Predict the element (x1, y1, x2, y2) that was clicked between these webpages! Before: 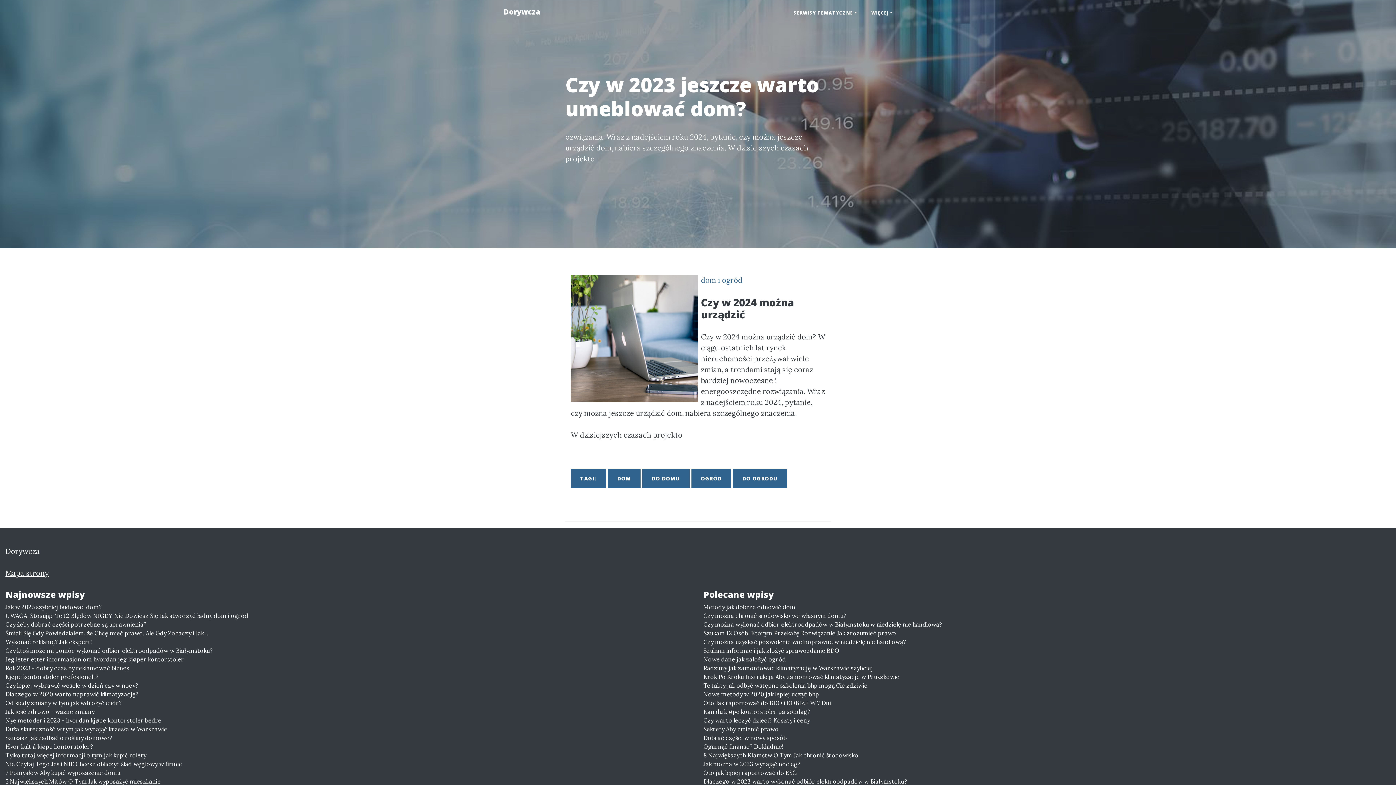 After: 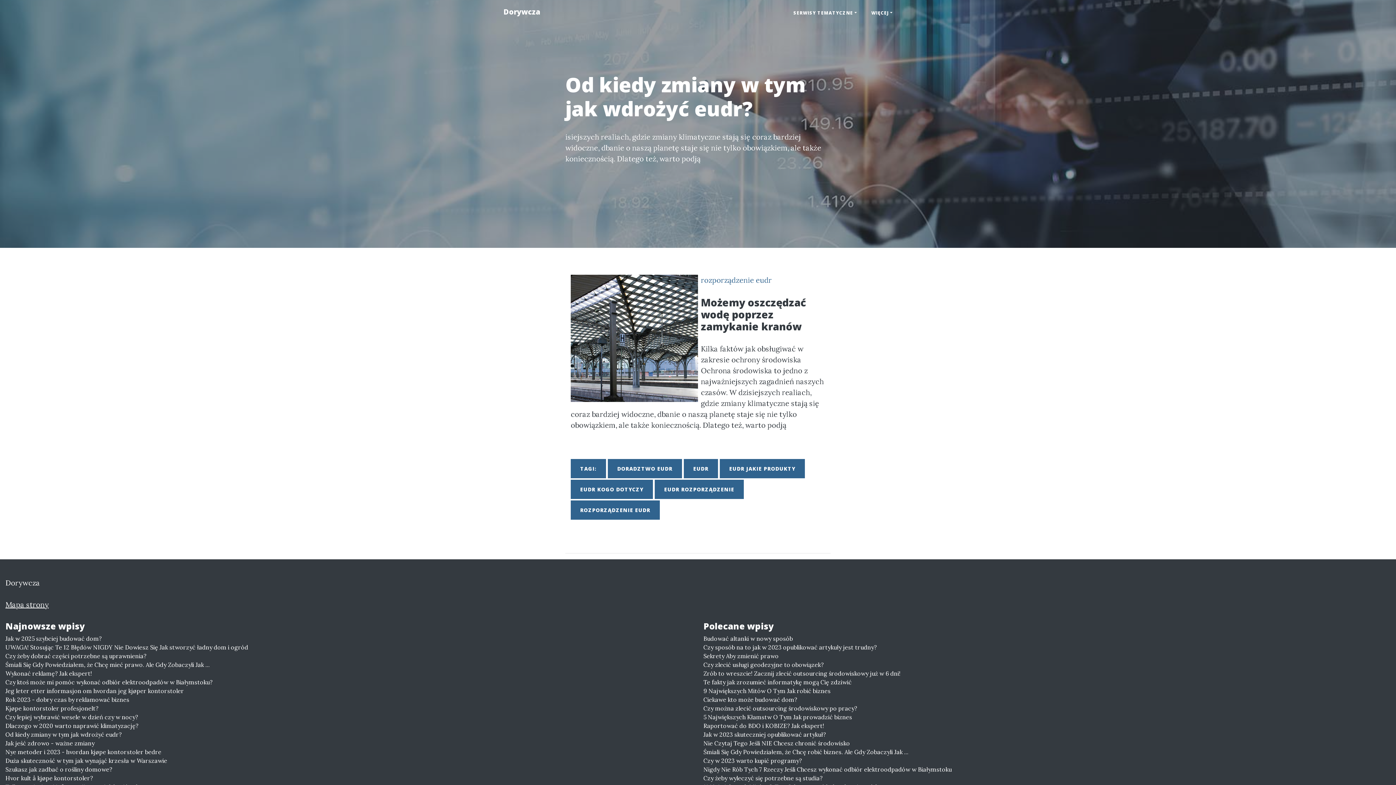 Action: bbox: (5, 698, 692, 707) label: Od kiedy zmiany w tym jak wdrożyć eudr?